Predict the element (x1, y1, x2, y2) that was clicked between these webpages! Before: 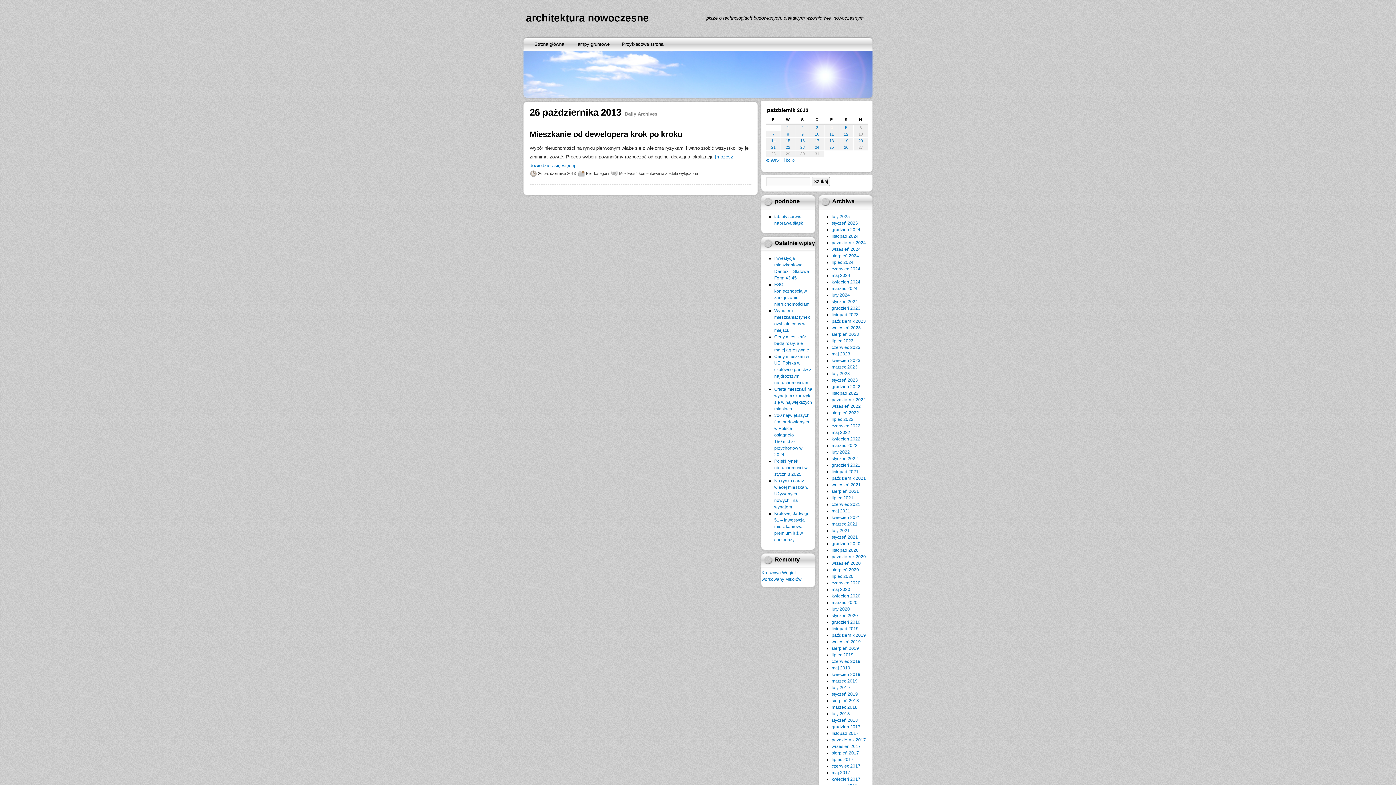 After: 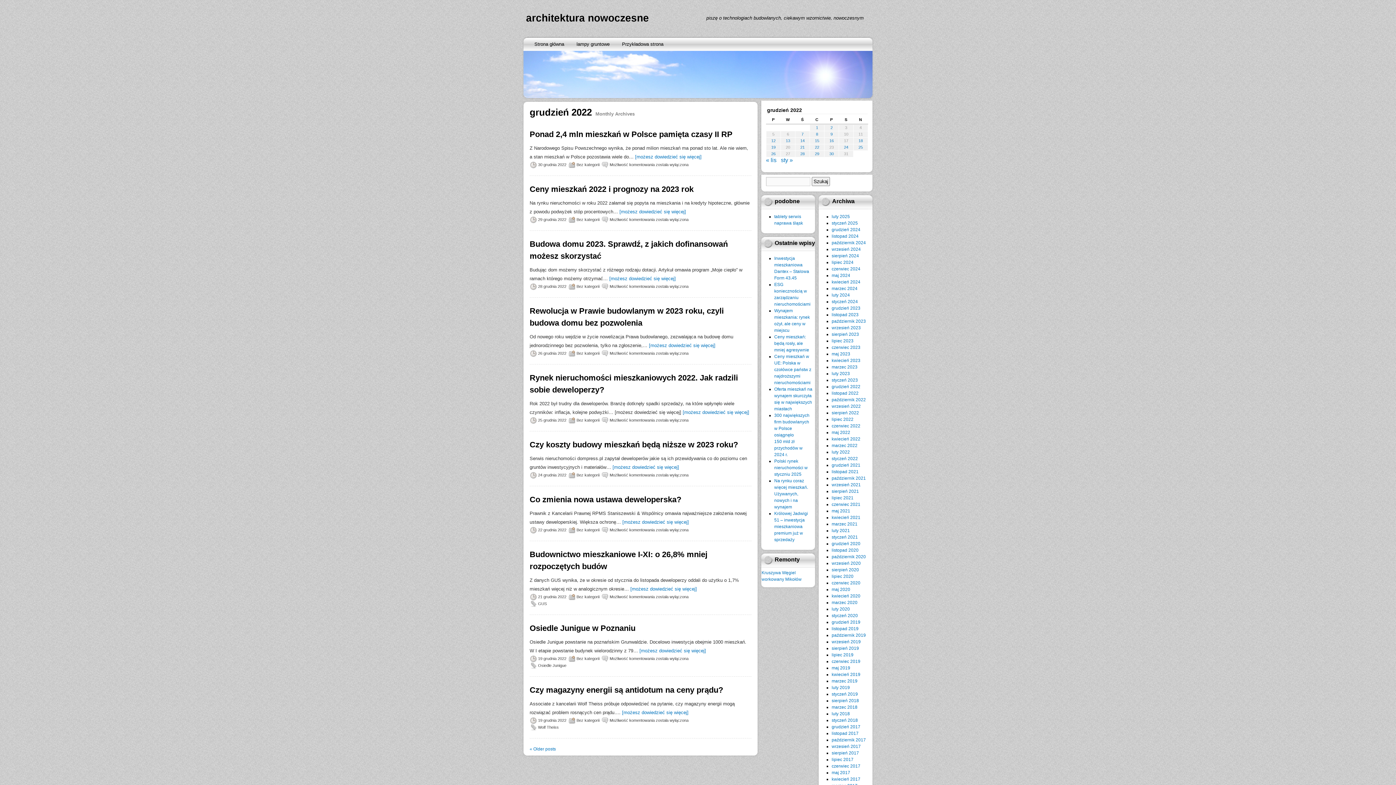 Action: bbox: (831, 384, 860, 389) label: grudzień 2022